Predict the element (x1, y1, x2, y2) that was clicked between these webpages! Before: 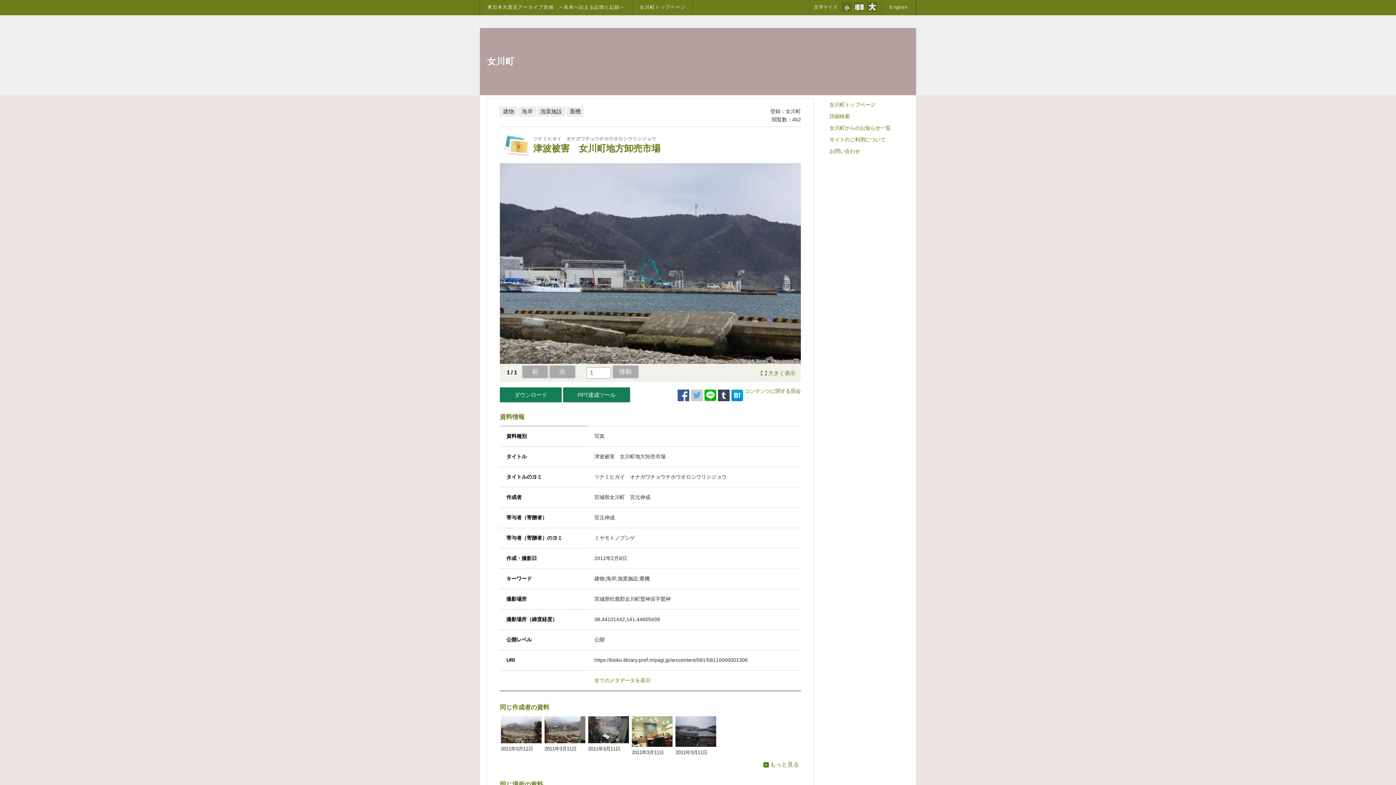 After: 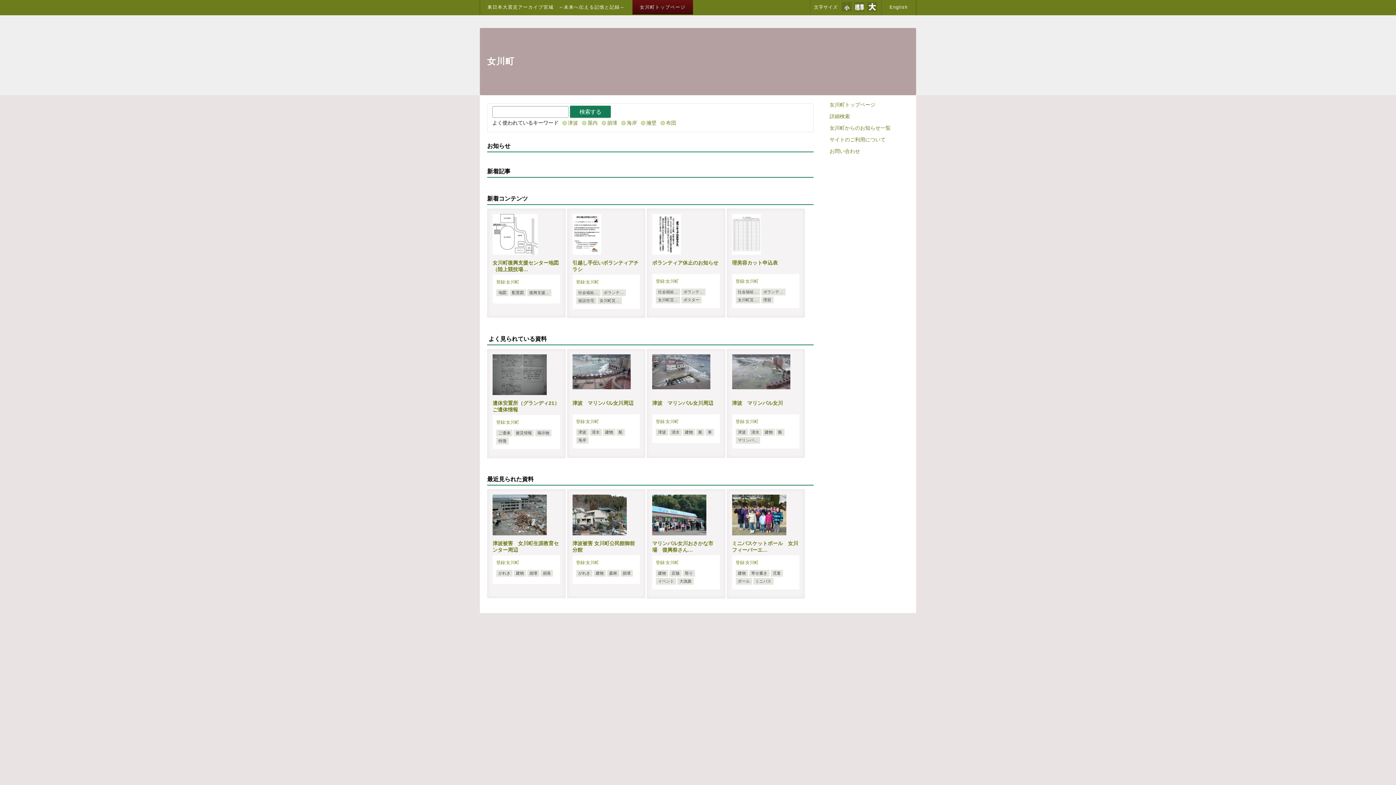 Action: bbox: (487, 59, 514, 65) label: 女川町